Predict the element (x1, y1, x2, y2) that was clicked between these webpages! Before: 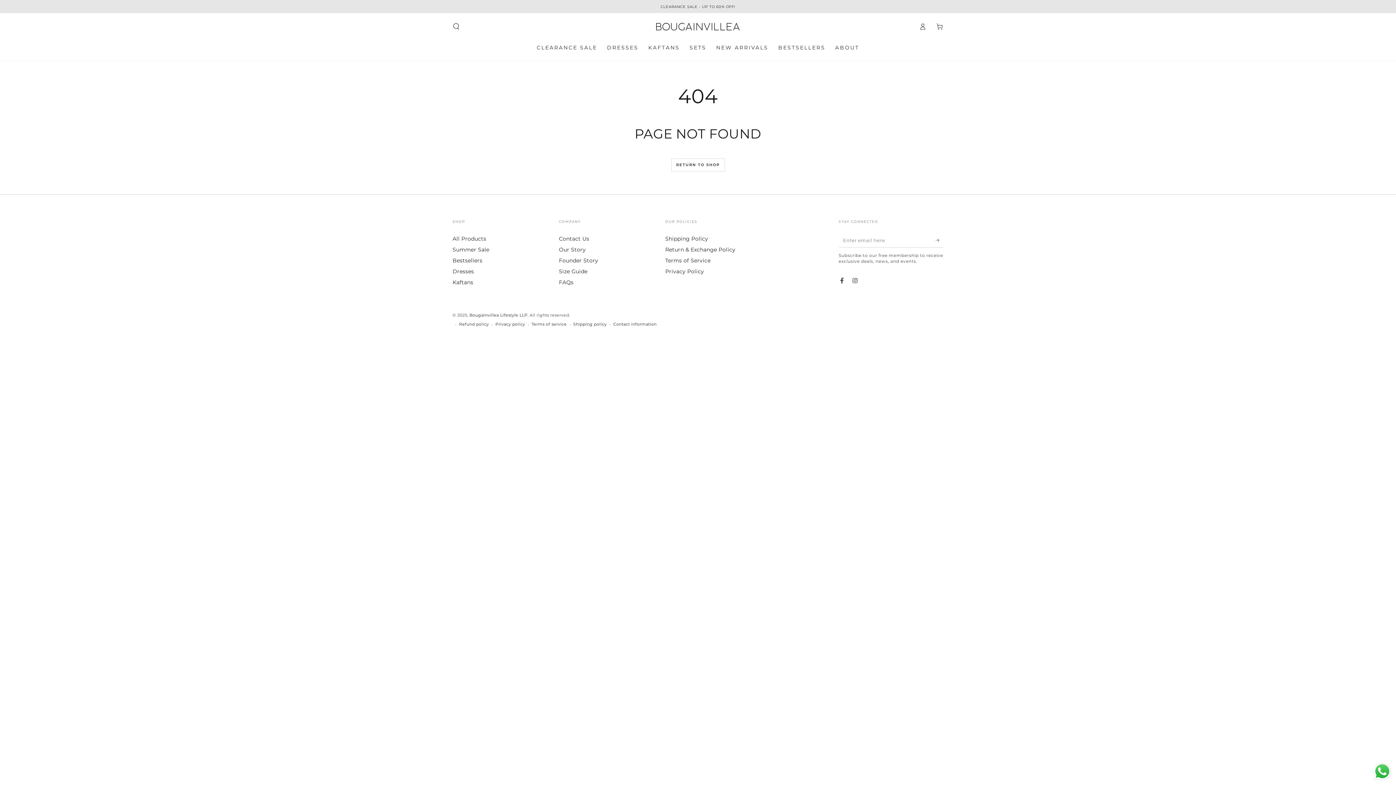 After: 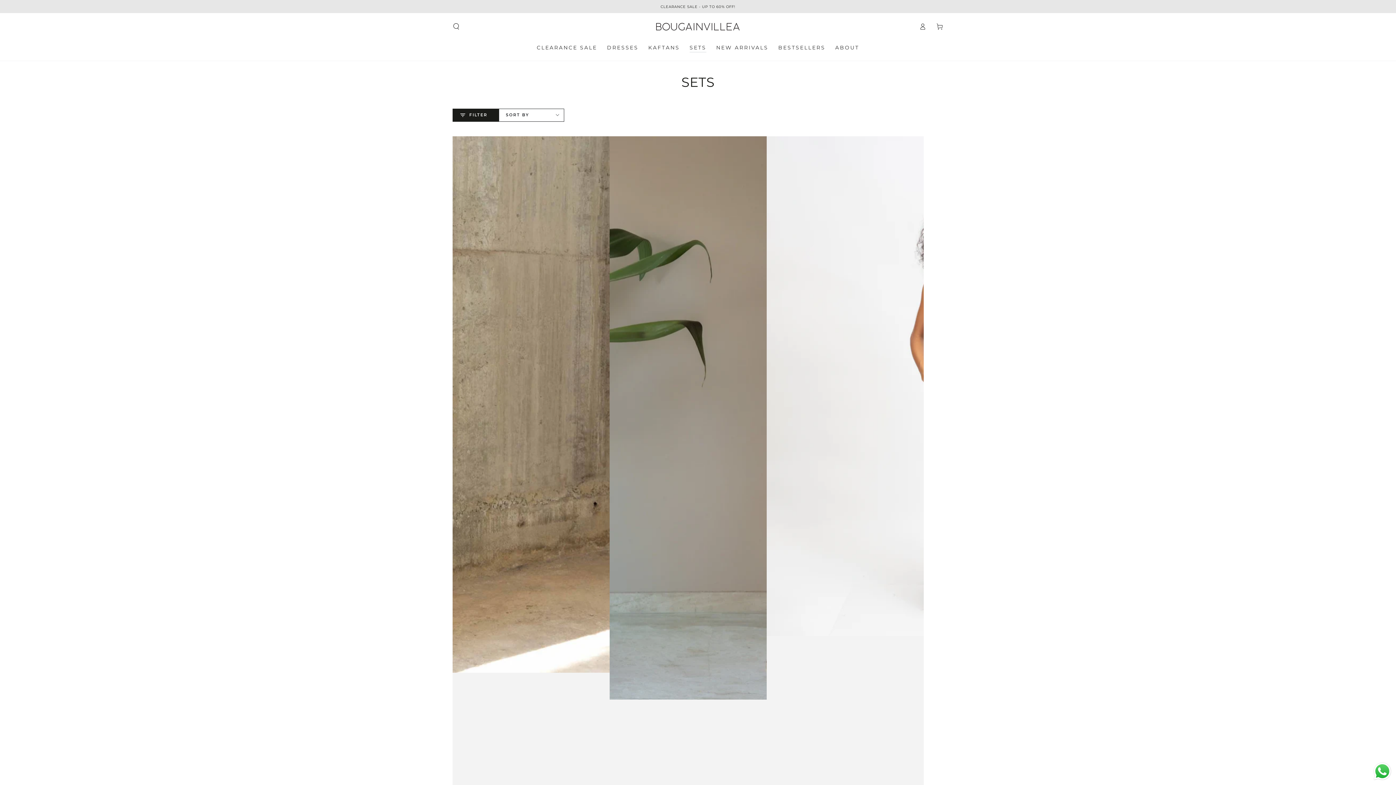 Action: bbox: (684, 39, 711, 56) label: SETS